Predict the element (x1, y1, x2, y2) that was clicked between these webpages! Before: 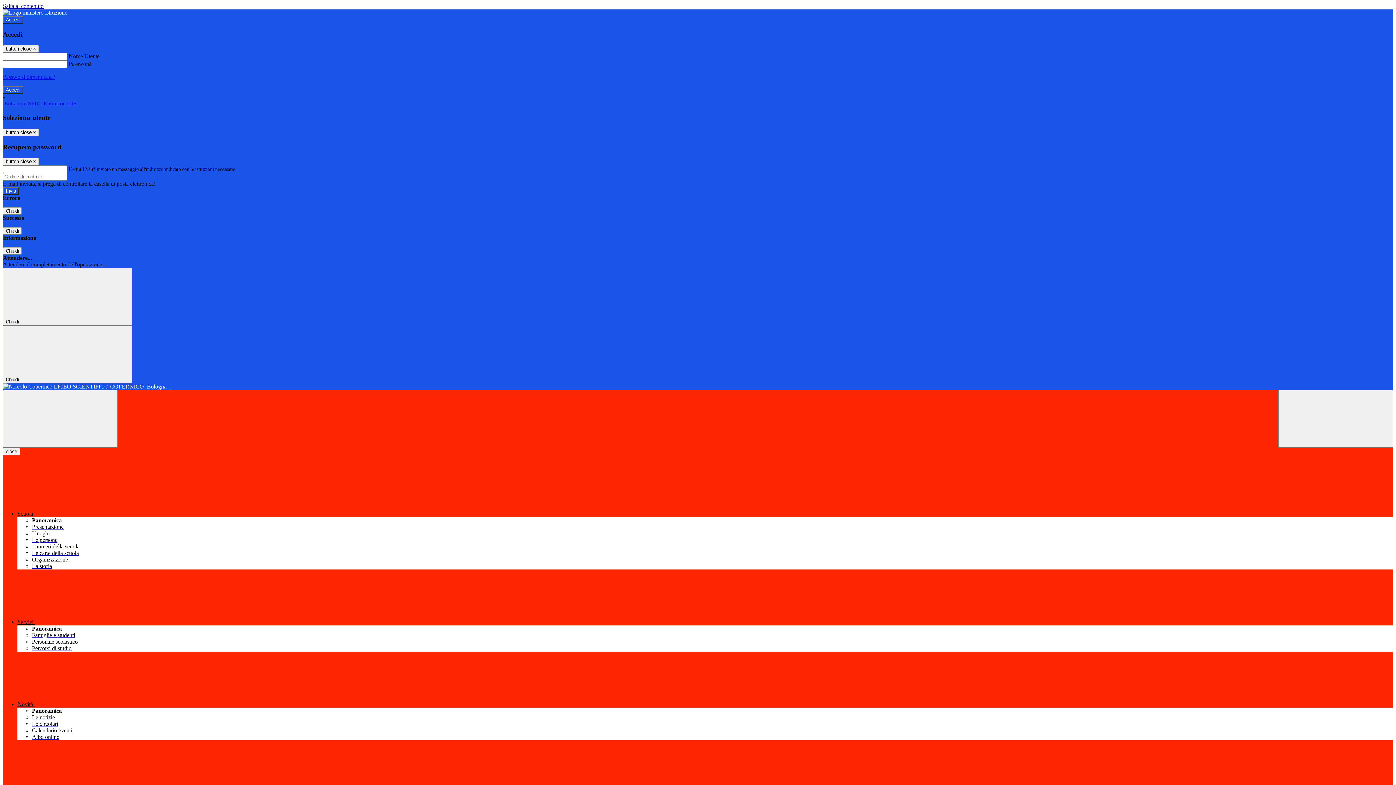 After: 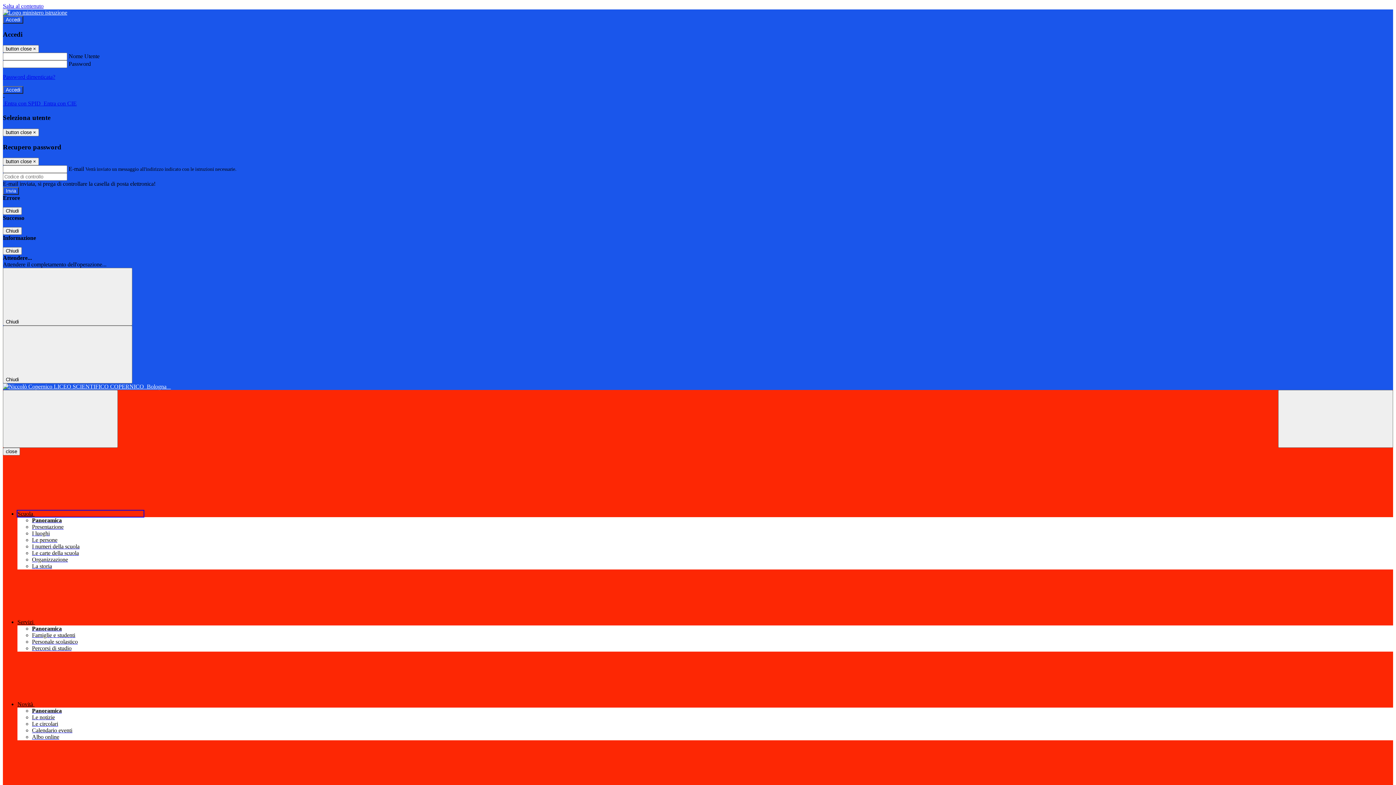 Action: bbox: (17, 511, 143, 517) label: Scuola 